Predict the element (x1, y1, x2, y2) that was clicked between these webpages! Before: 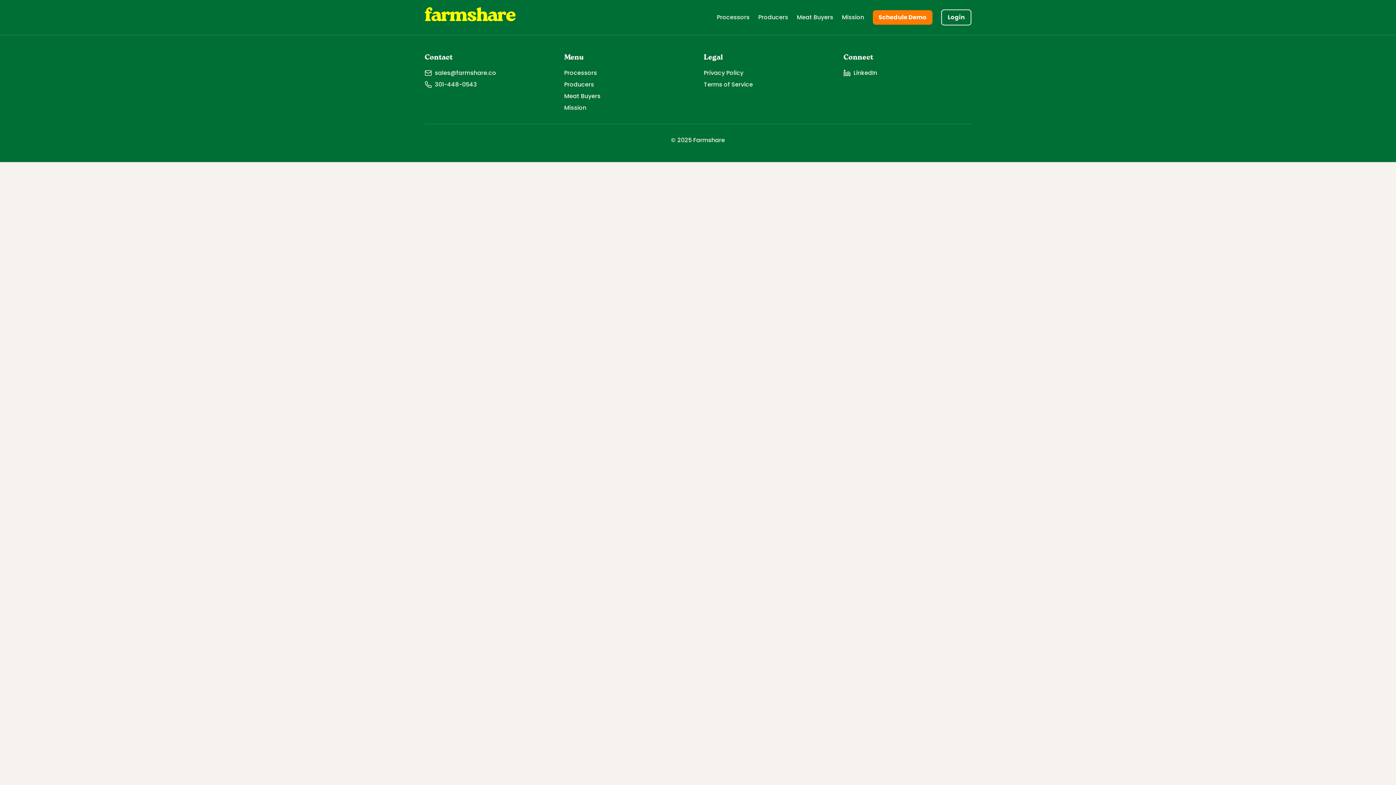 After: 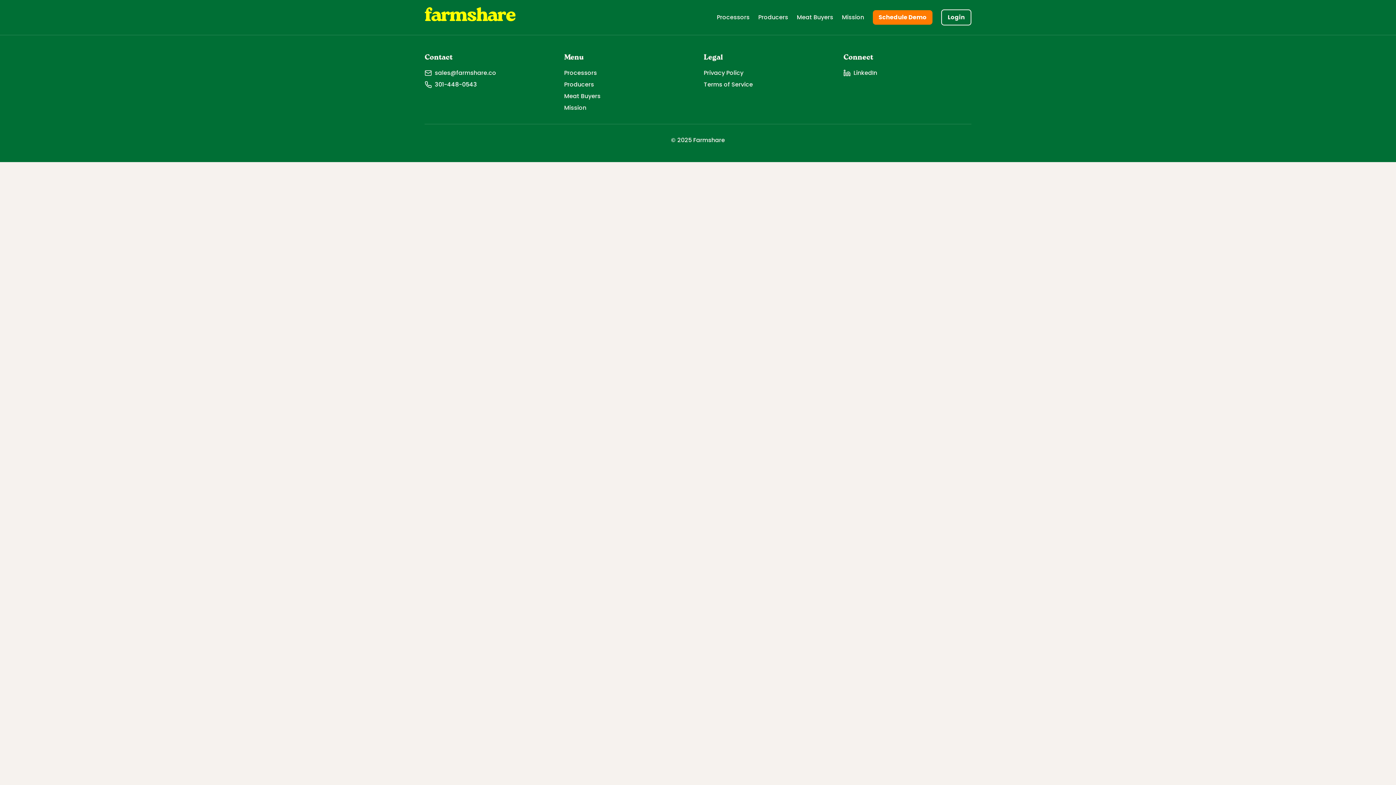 Action: bbox: (424, 80, 552, 89) label: 301-448-0543